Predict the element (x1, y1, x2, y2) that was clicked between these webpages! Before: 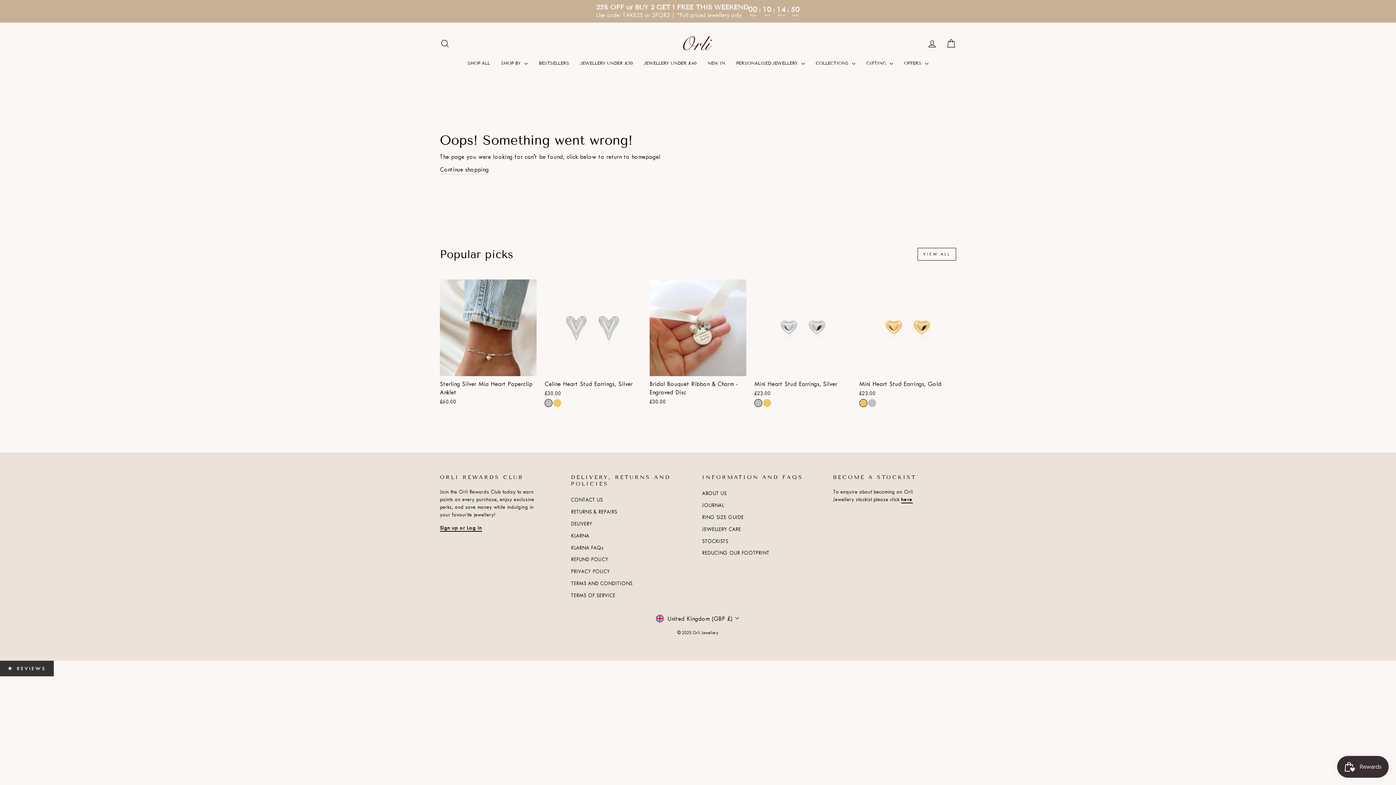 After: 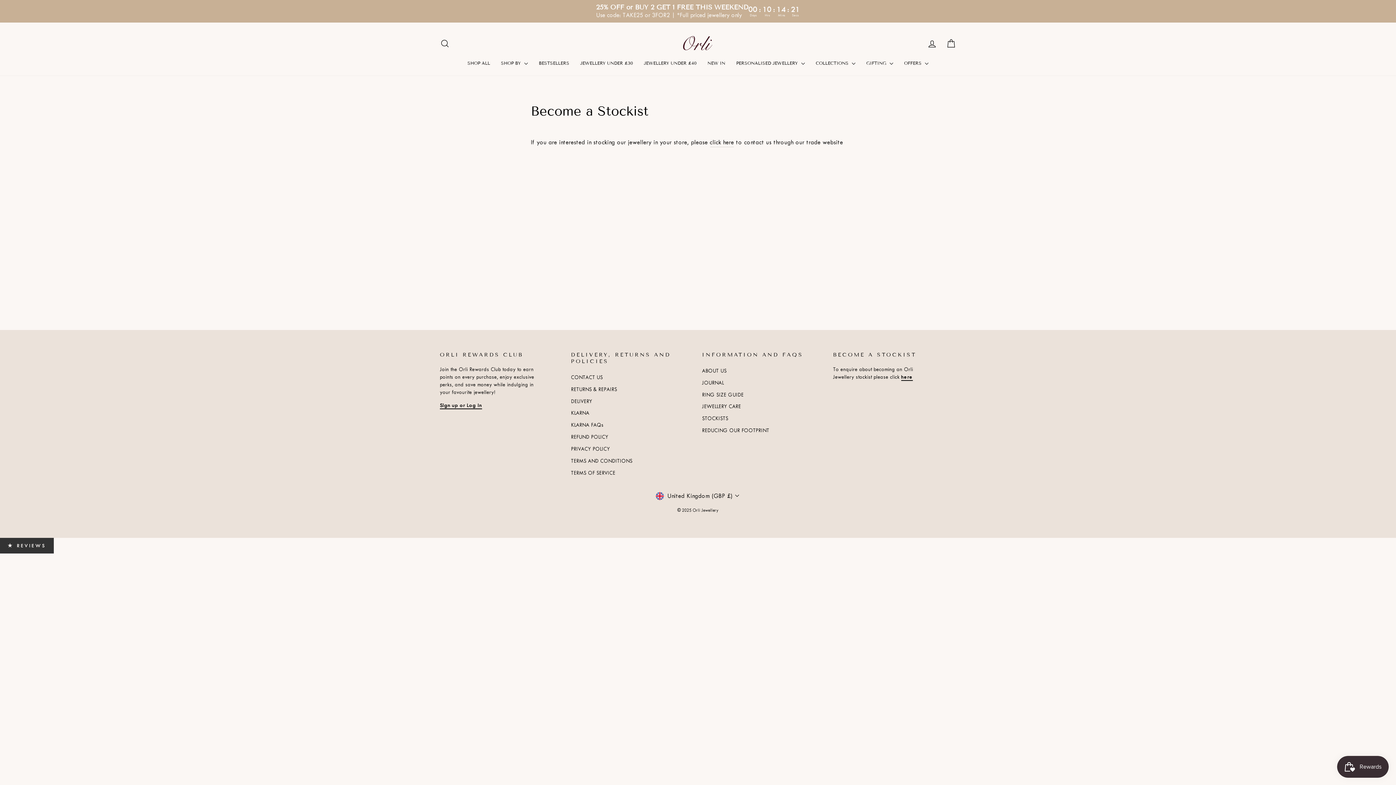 Action: label: here bbox: (901, 496, 912, 503)